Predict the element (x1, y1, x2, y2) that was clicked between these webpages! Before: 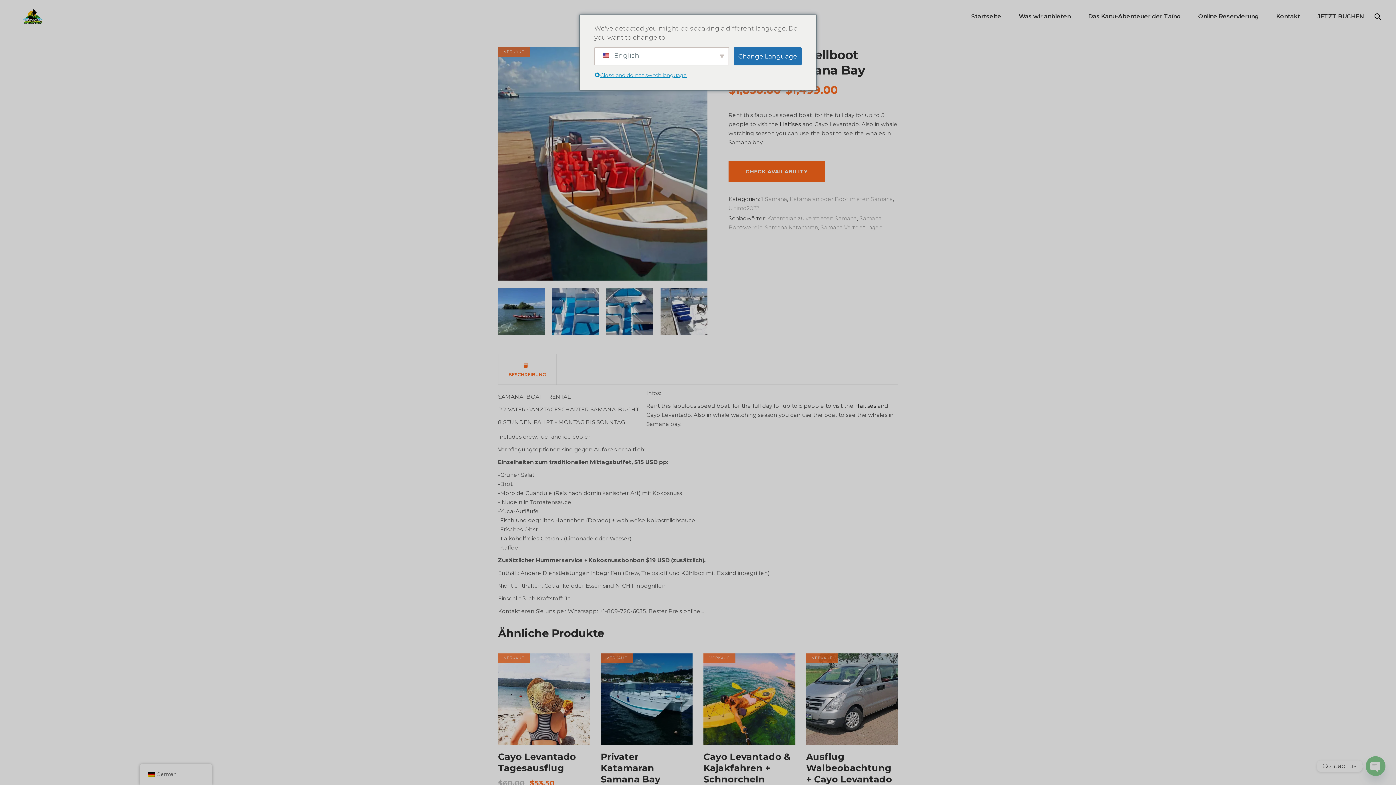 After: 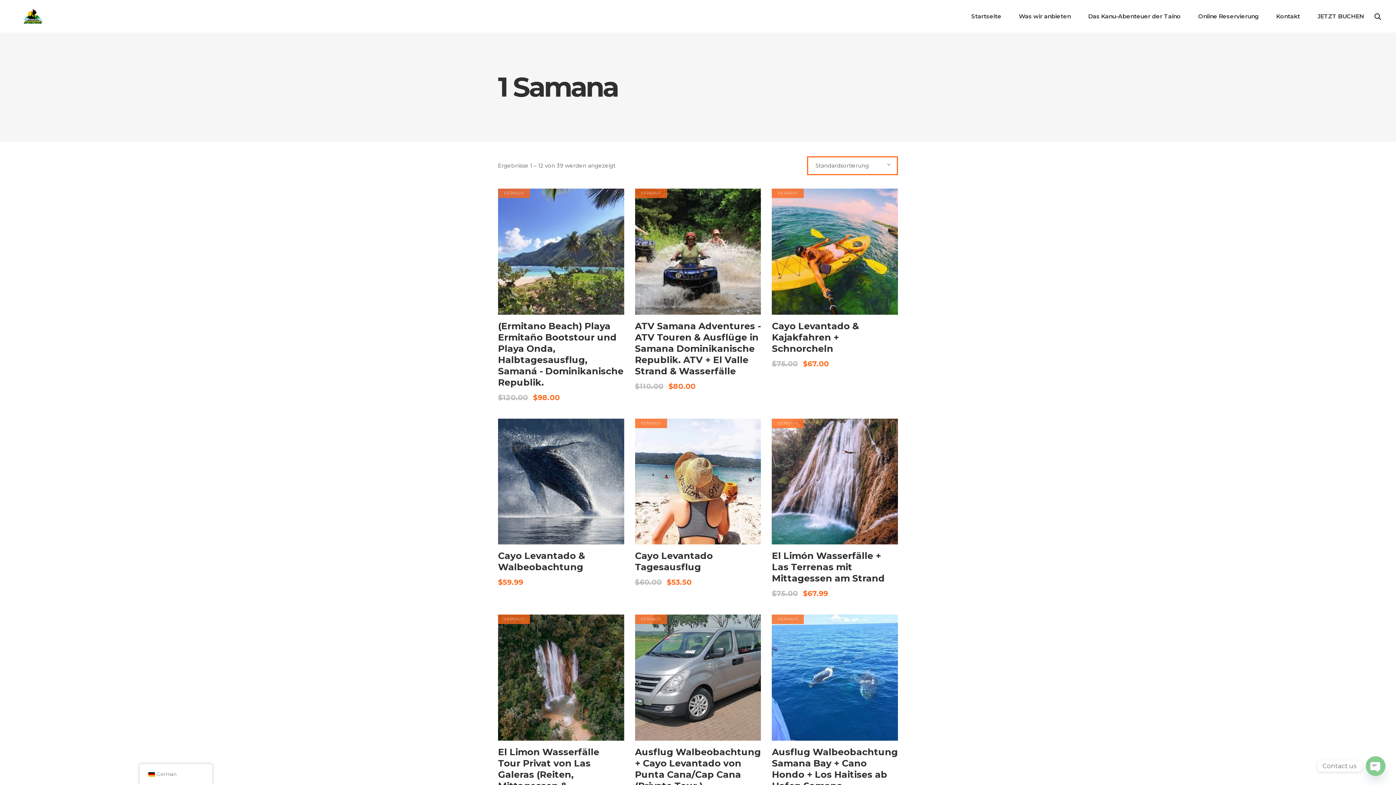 Action: bbox: (761, 195, 787, 202) label: 1 Samana